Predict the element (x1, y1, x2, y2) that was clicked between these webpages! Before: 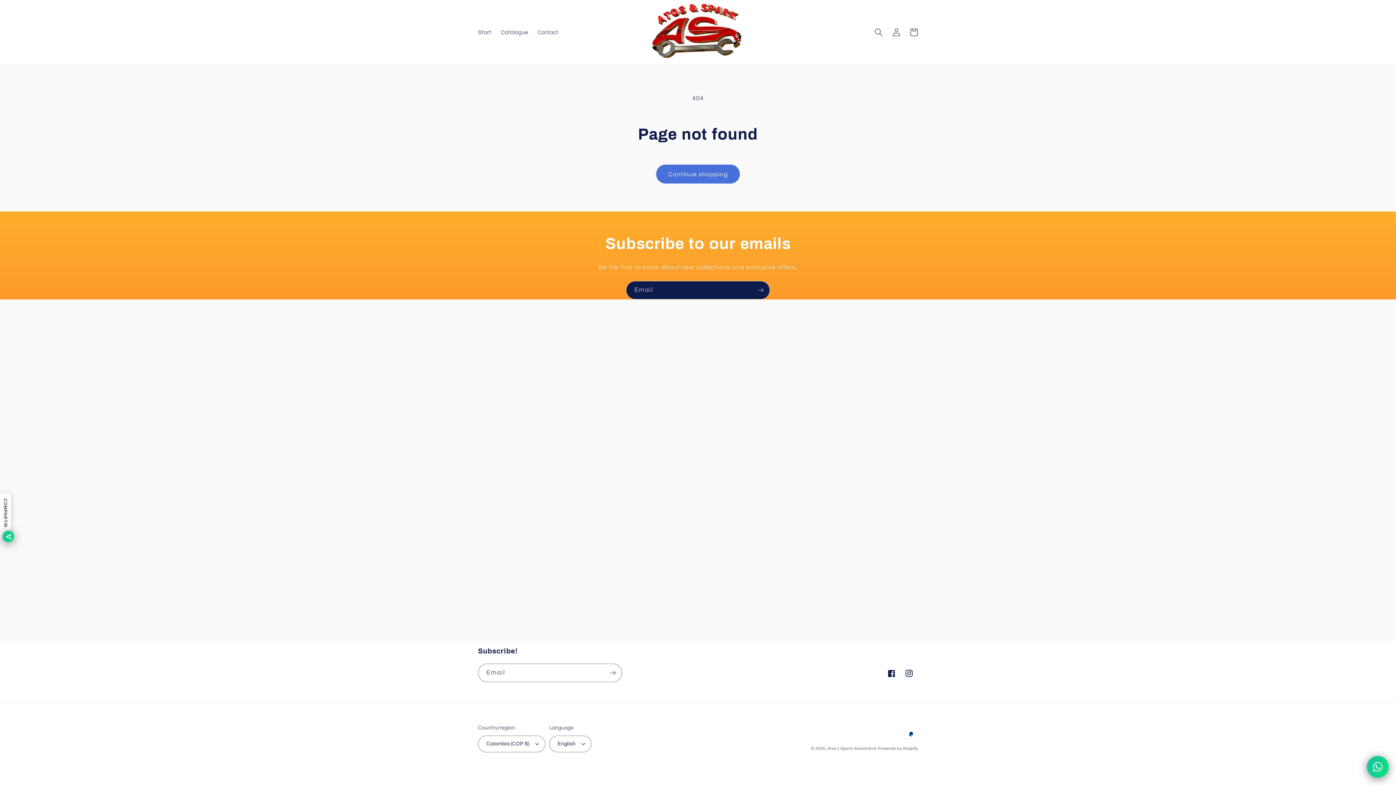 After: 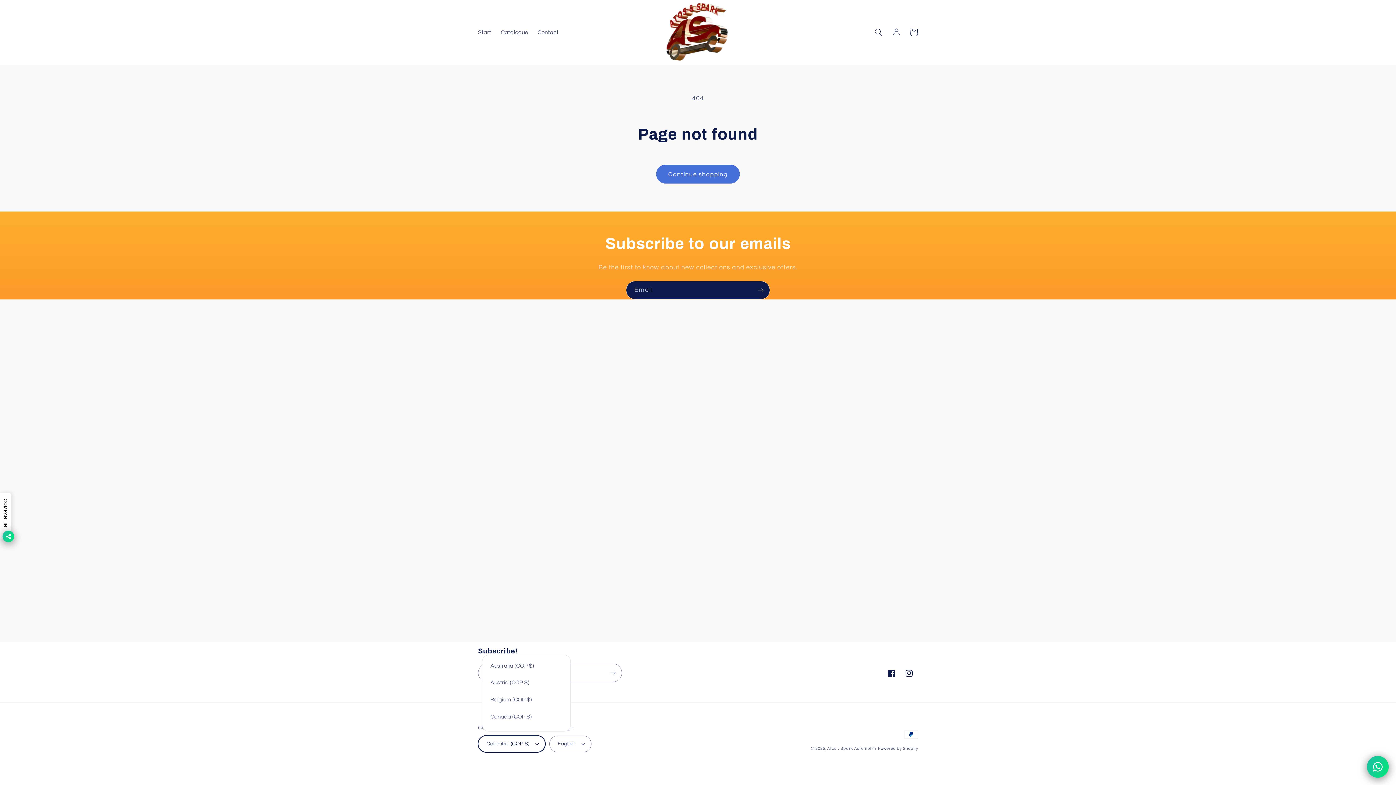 Action: bbox: (478, 735, 545, 752) label: Colombia (COP $)